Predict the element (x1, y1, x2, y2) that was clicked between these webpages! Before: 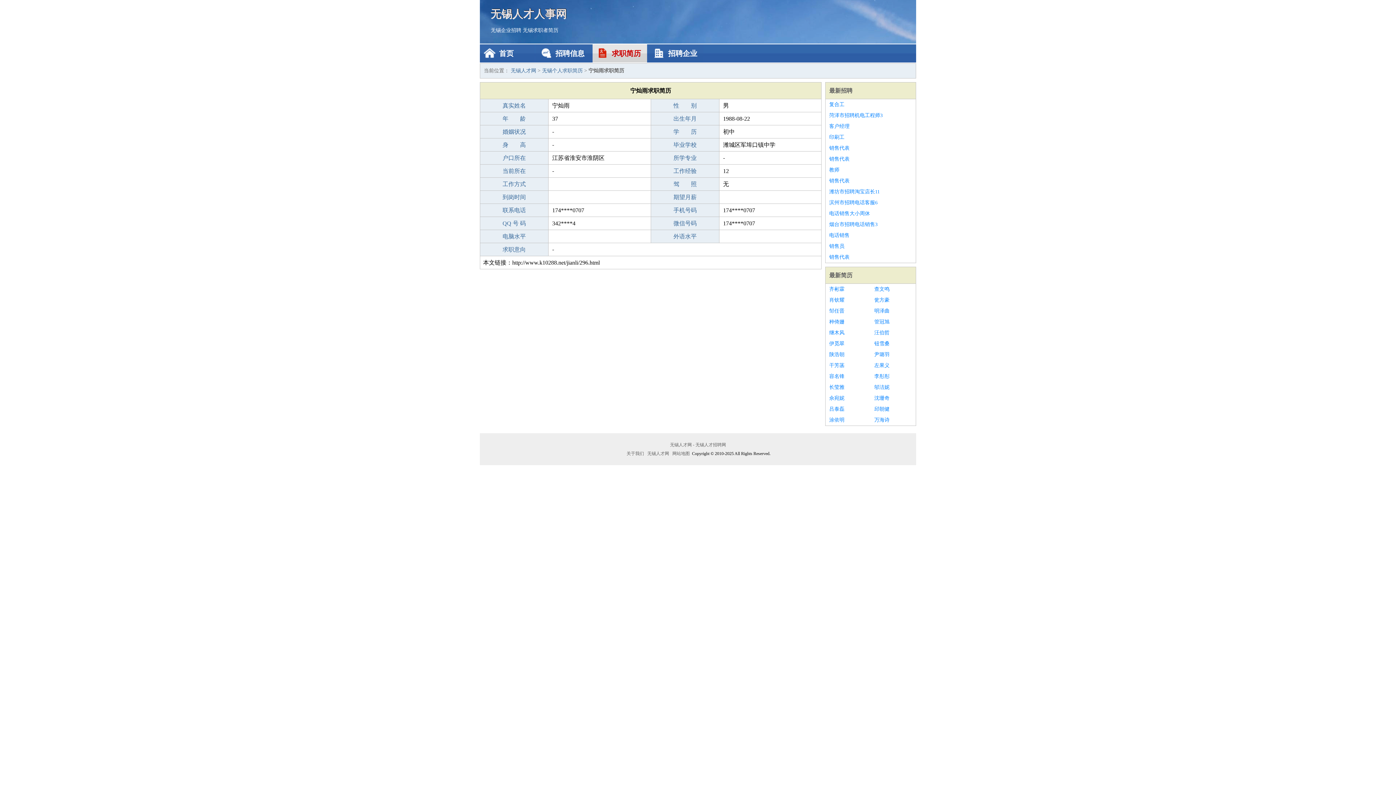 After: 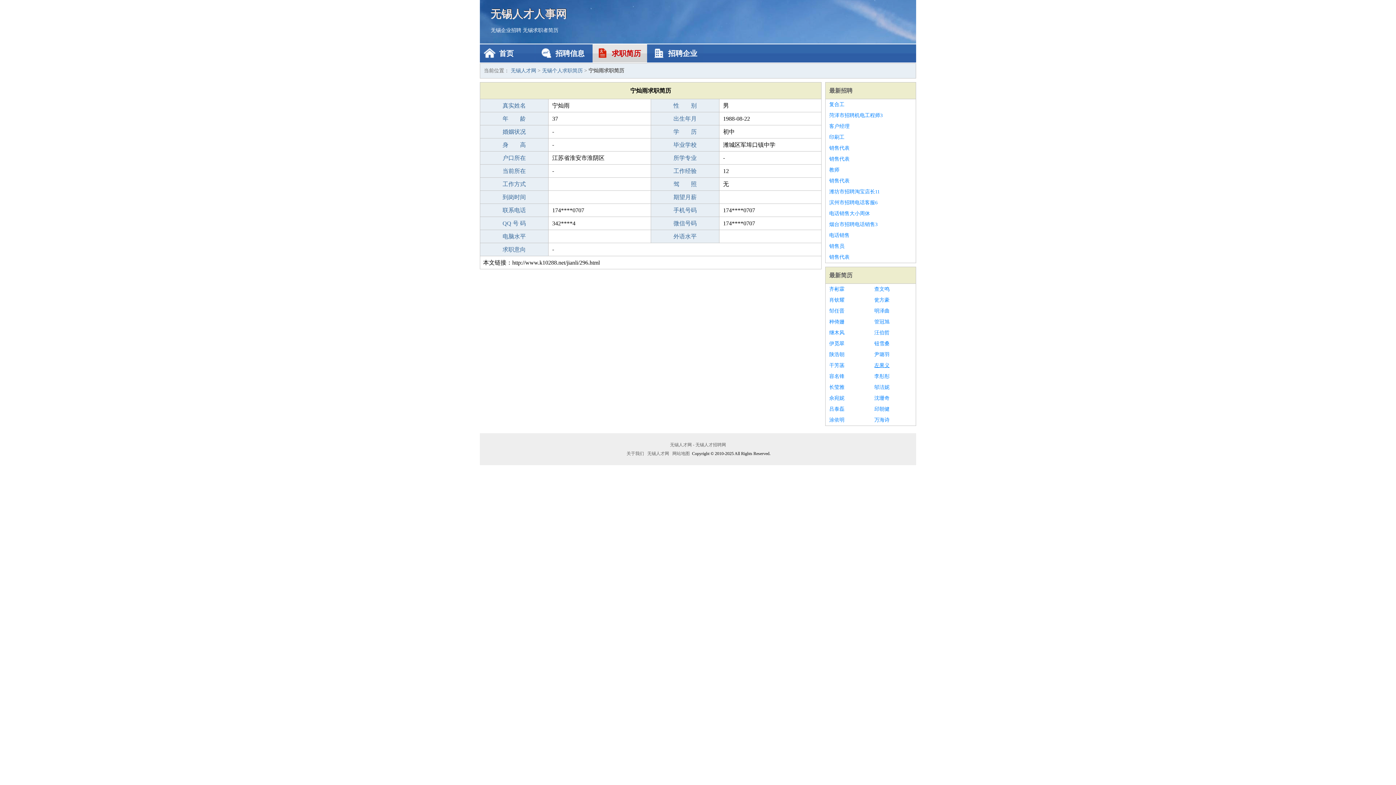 Action: bbox: (874, 360, 912, 371) label: 左果义